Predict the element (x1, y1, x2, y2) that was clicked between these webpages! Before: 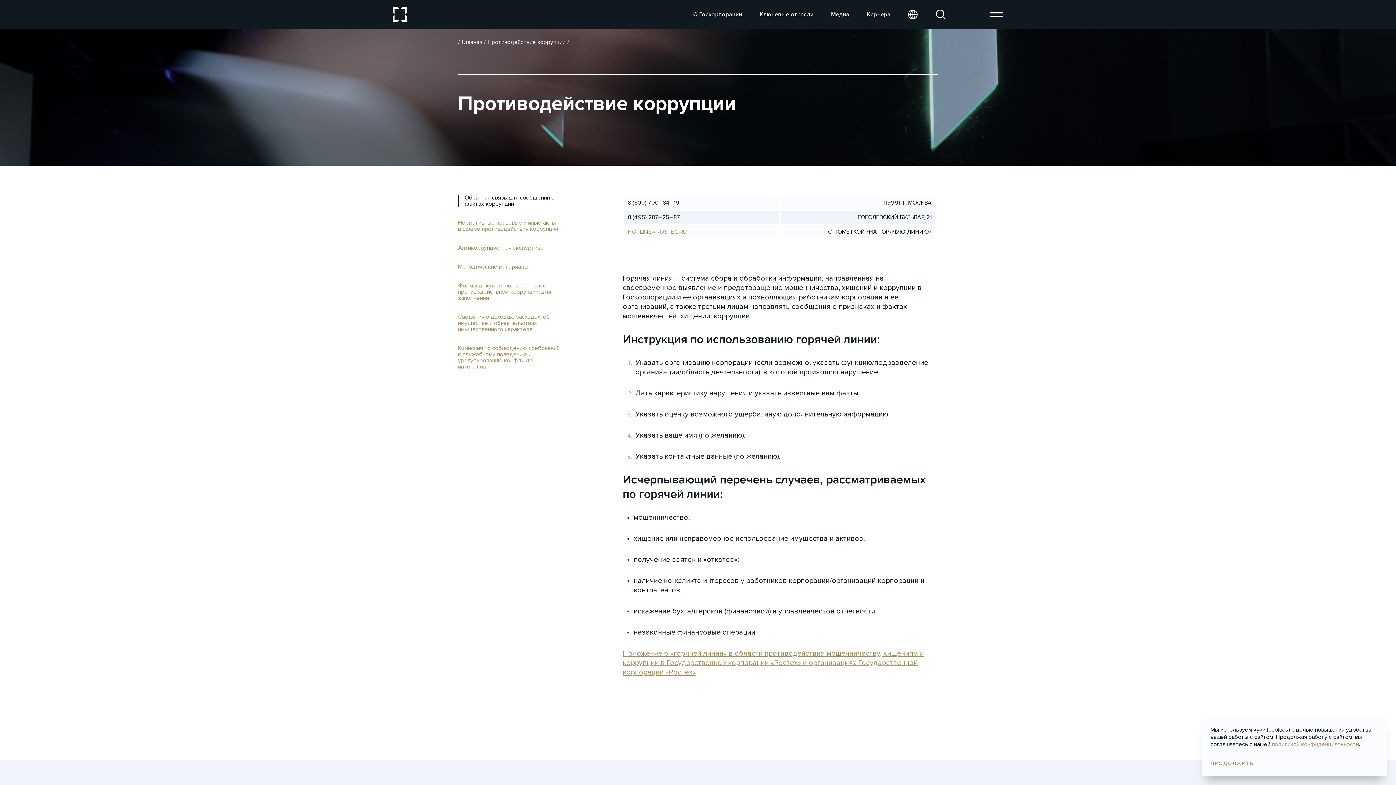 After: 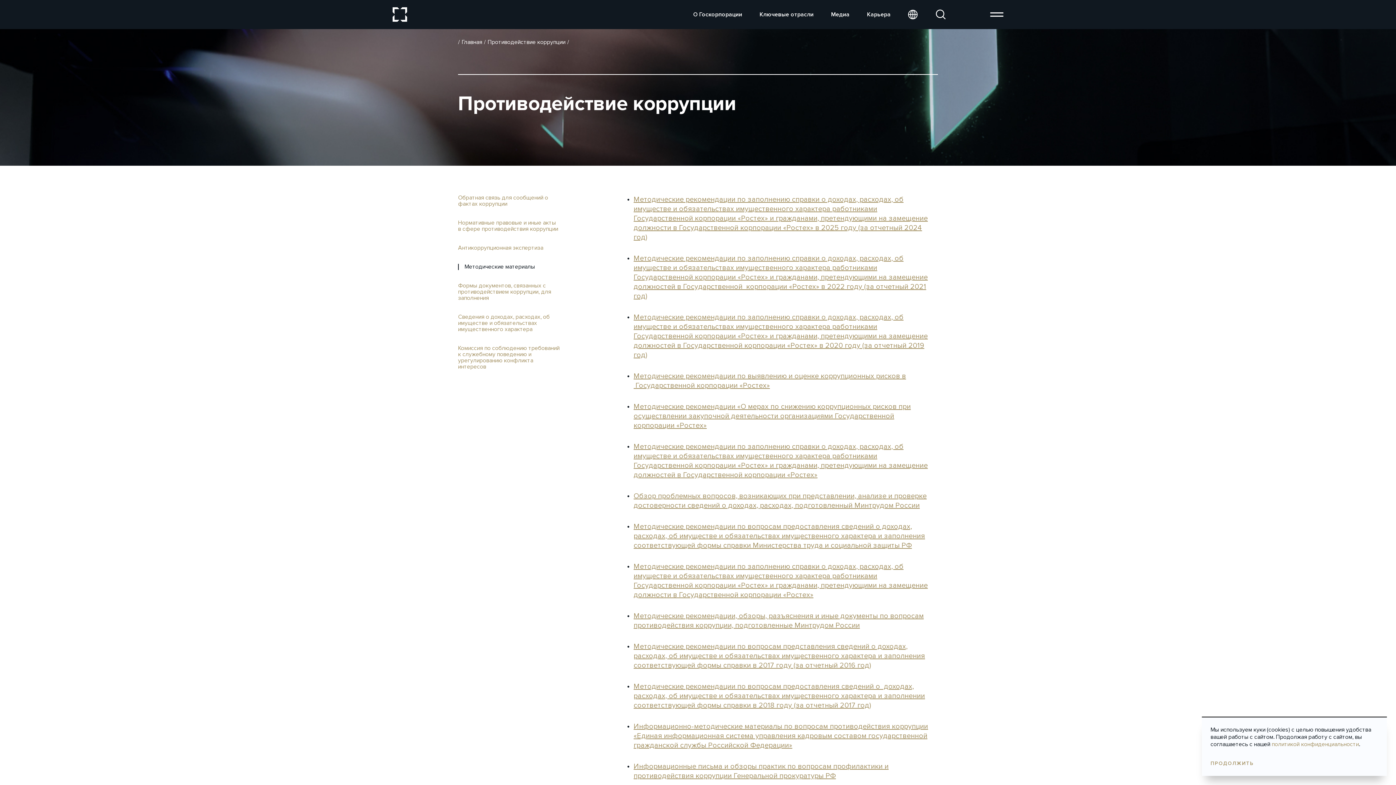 Action: bbox: (458, 264, 560, 270) label: Методические материалы